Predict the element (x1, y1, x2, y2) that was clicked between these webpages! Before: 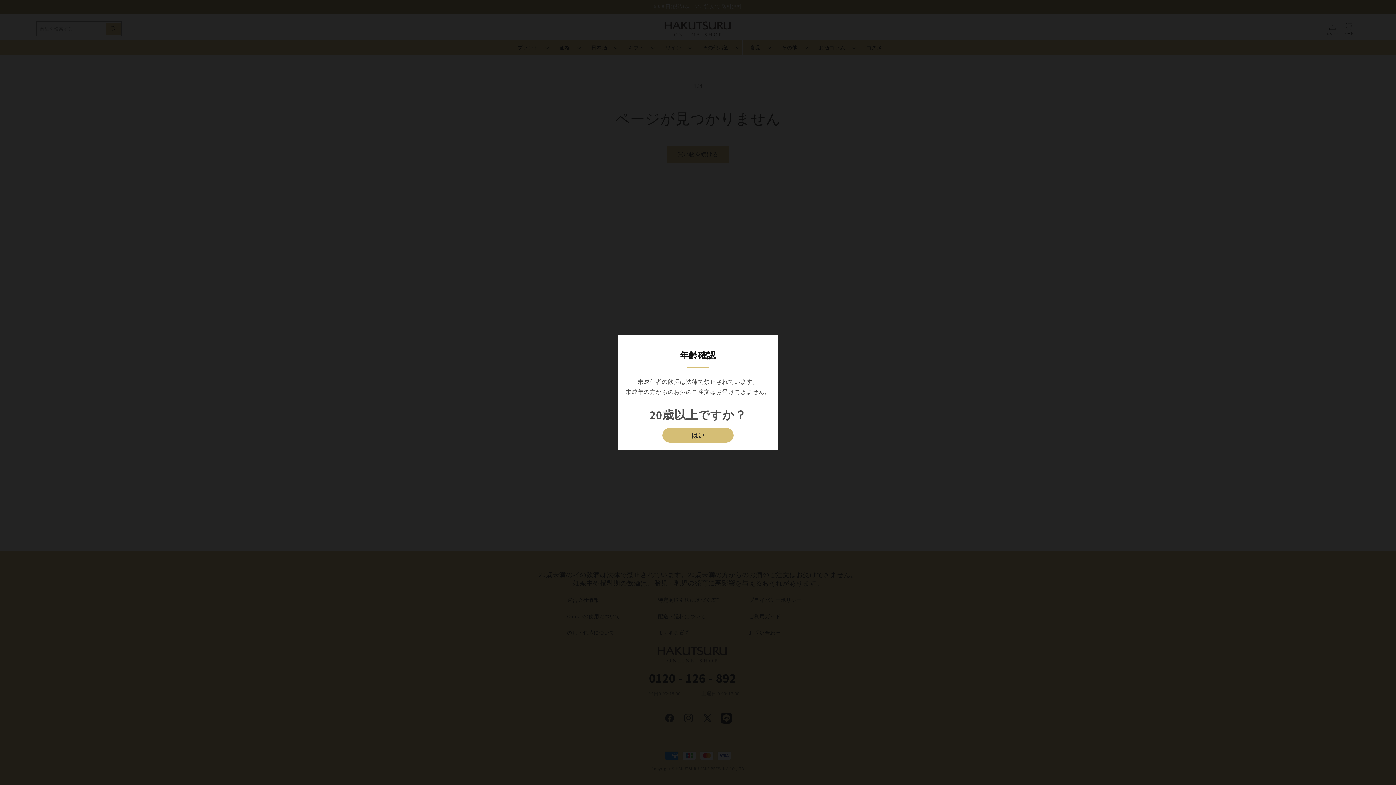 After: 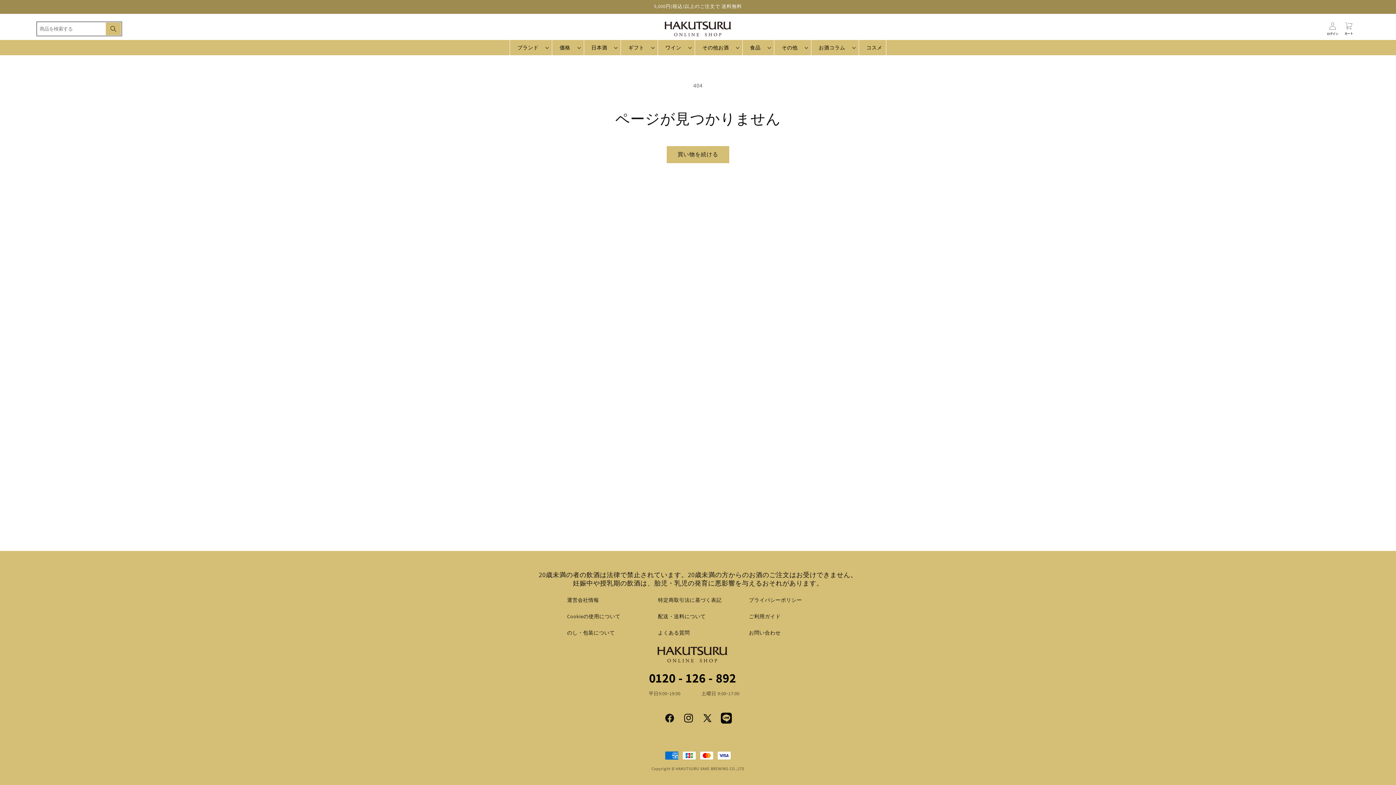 Action: bbox: (662, 428, 733, 442) label: はい